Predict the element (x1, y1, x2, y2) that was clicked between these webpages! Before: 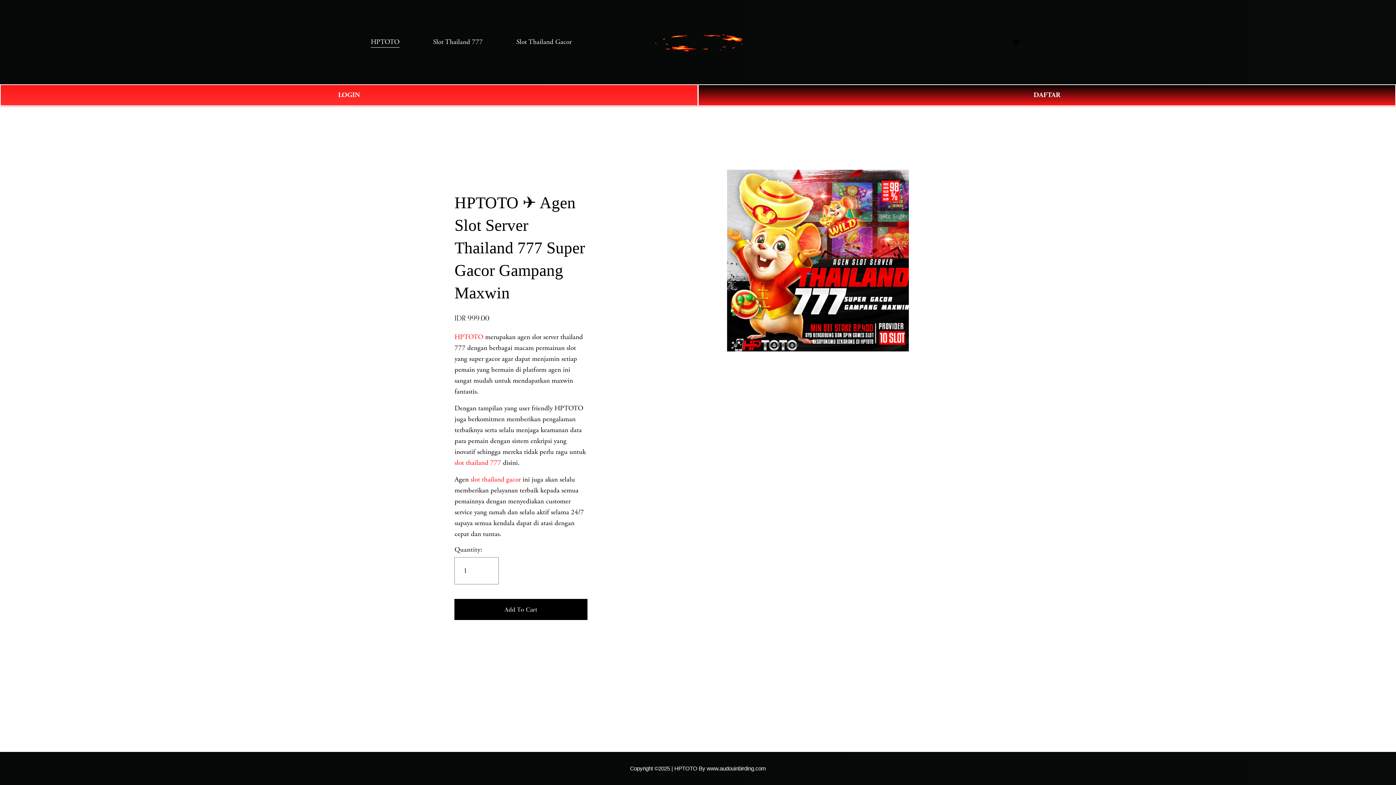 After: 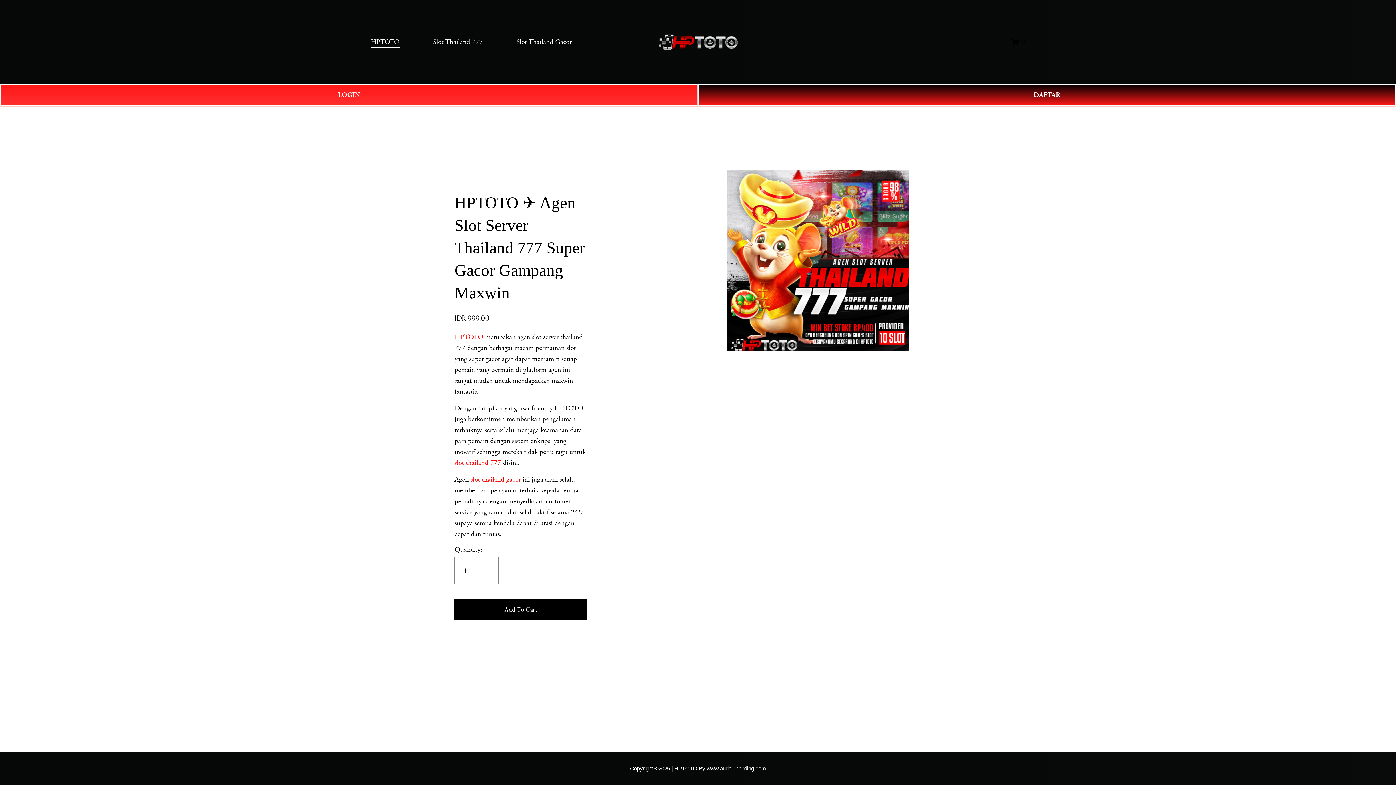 Action: bbox: (470, 475, 520, 484) label: slot thailand gacor